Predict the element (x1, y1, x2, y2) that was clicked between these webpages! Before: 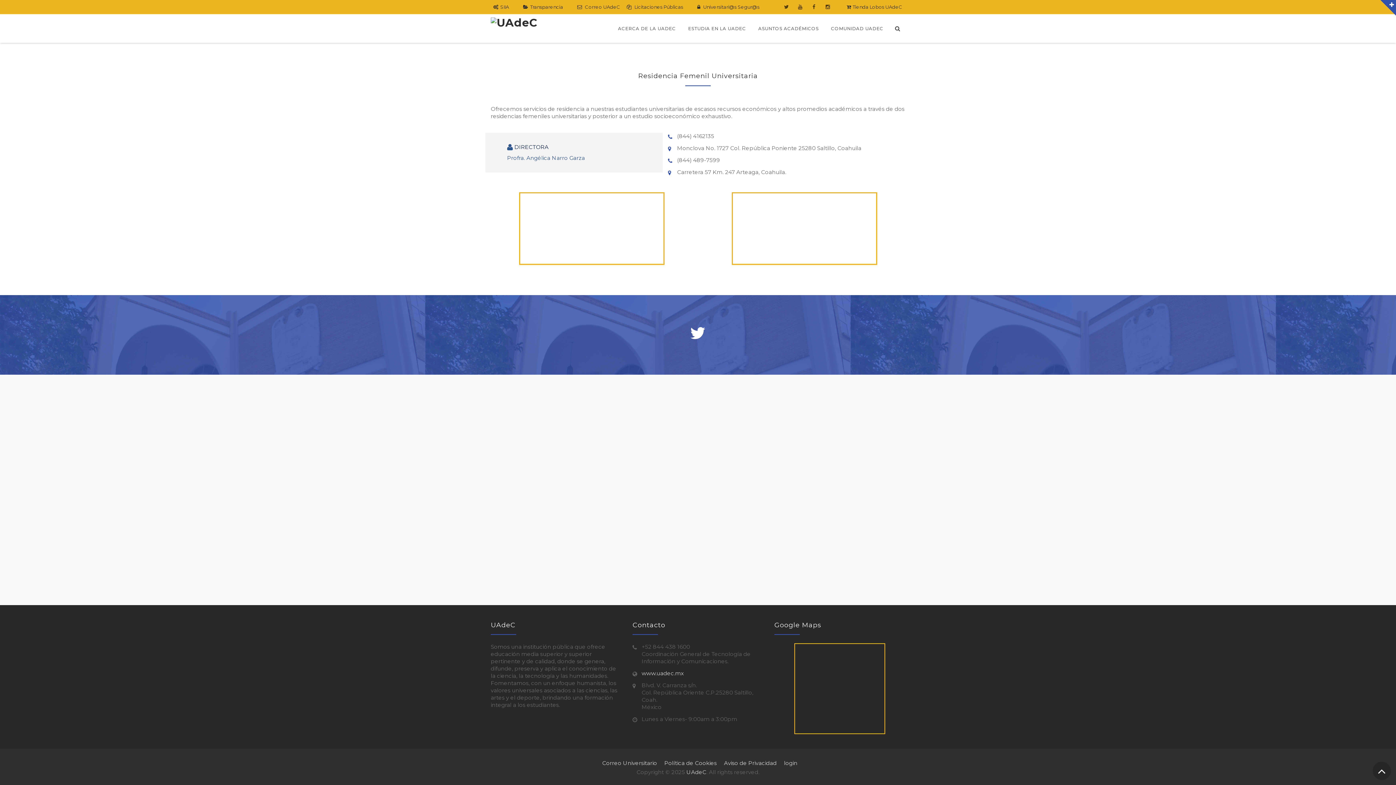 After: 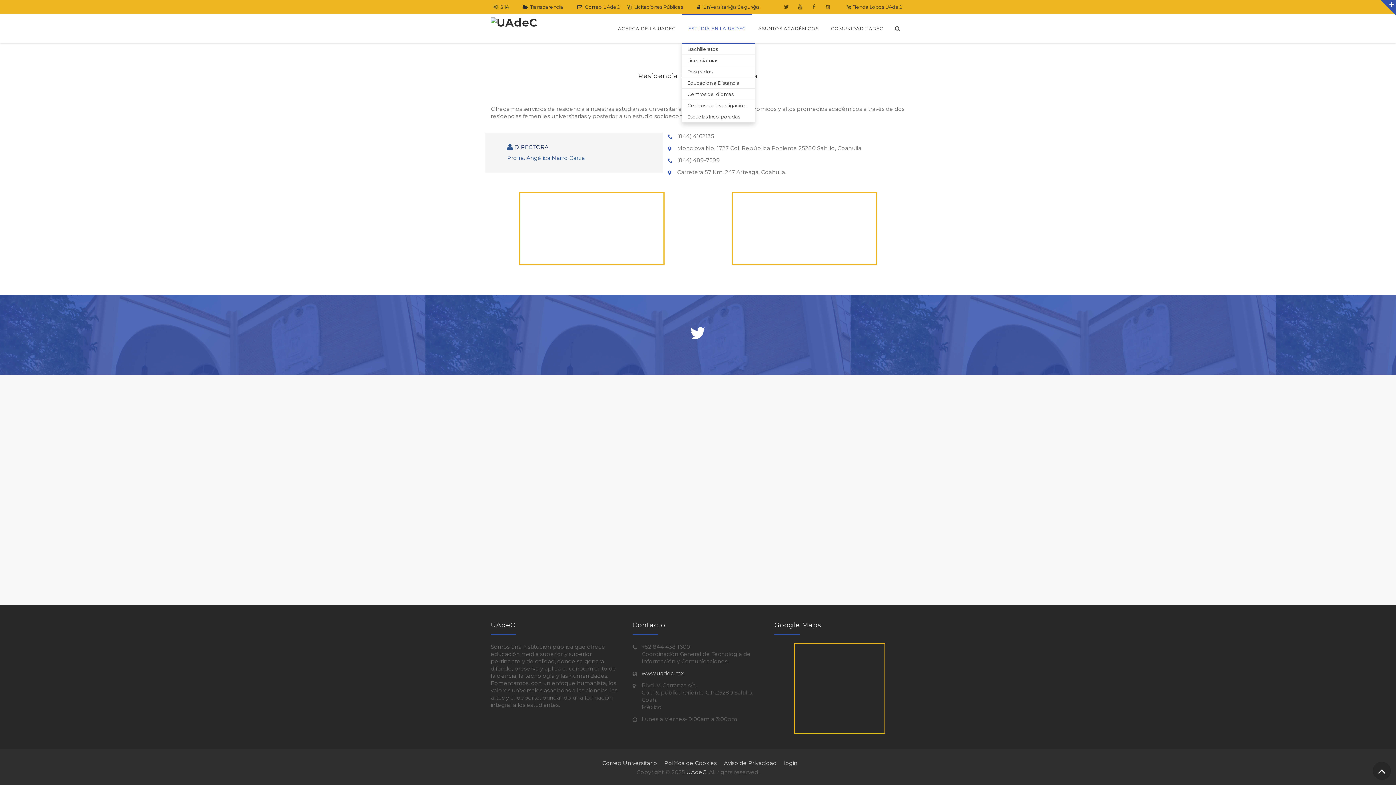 Action: bbox: (682, 14, 752, 42) label: ESTUDIA EN LA UADEC